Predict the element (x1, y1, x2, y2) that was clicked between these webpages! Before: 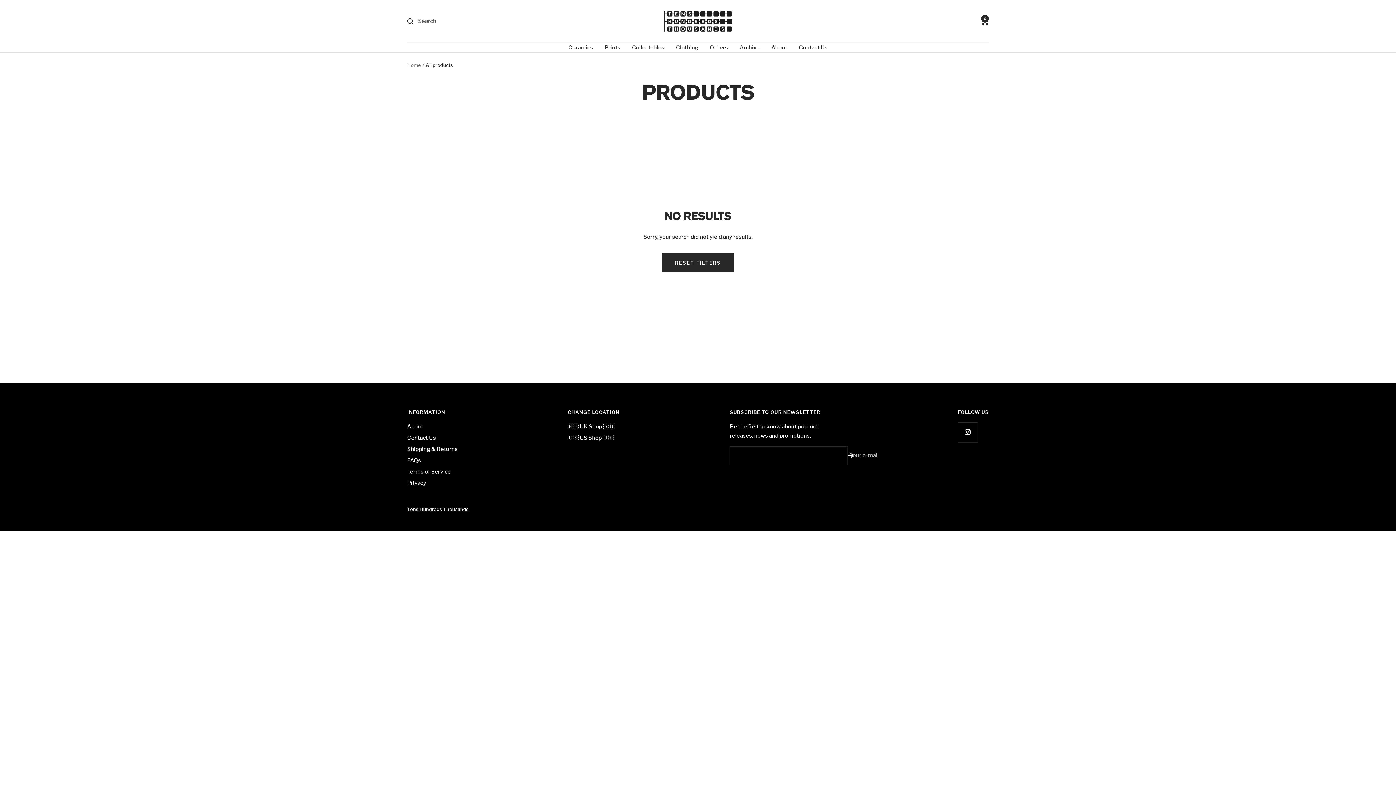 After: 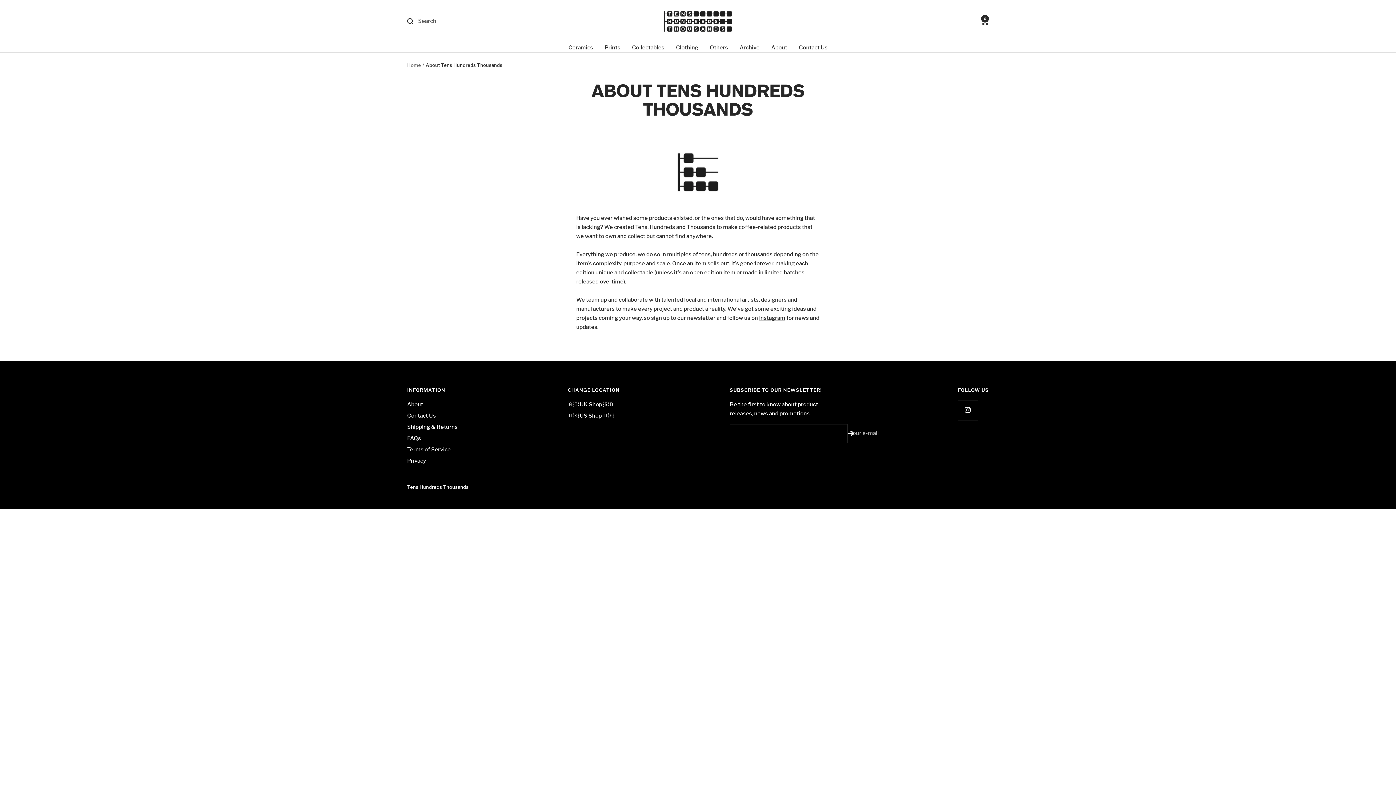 Action: label: About bbox: (407, 422, 423, 431)